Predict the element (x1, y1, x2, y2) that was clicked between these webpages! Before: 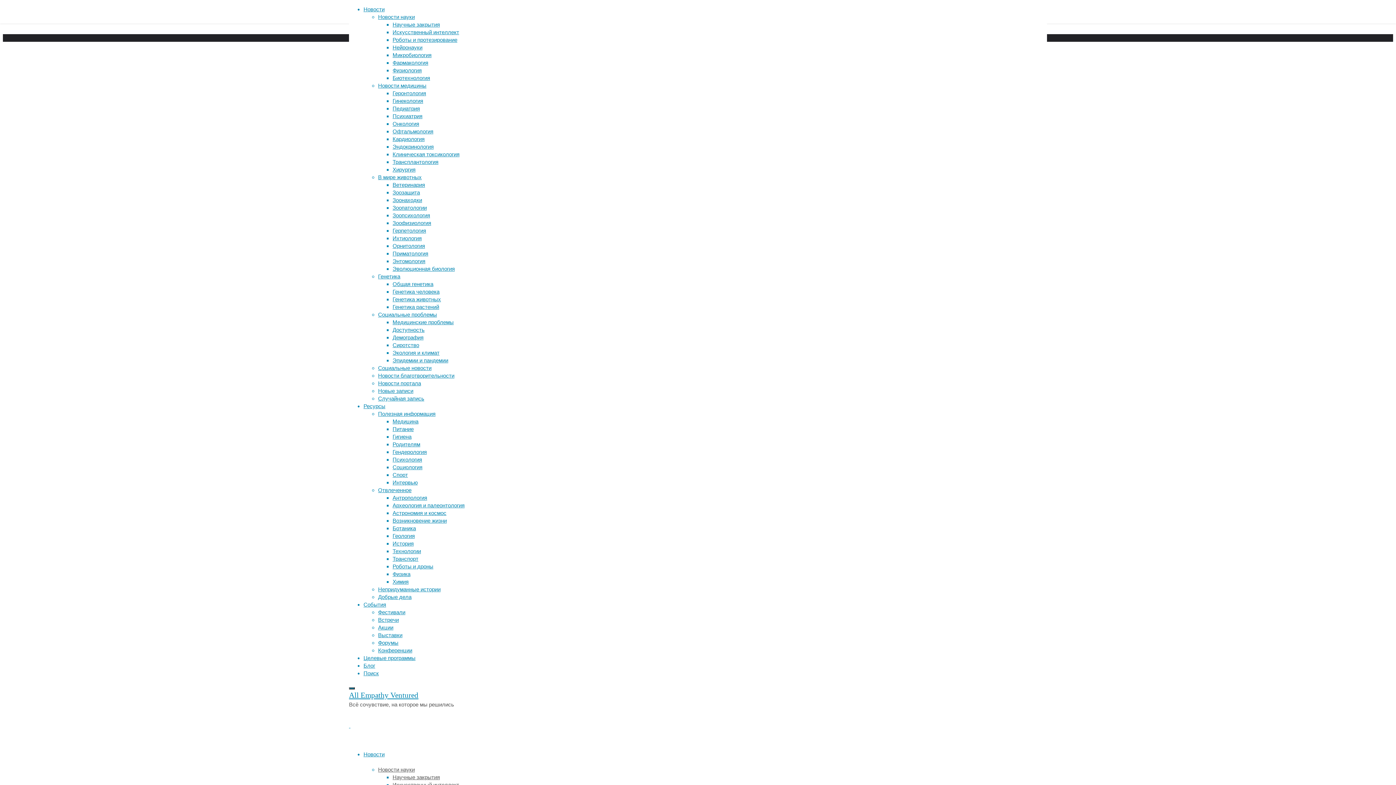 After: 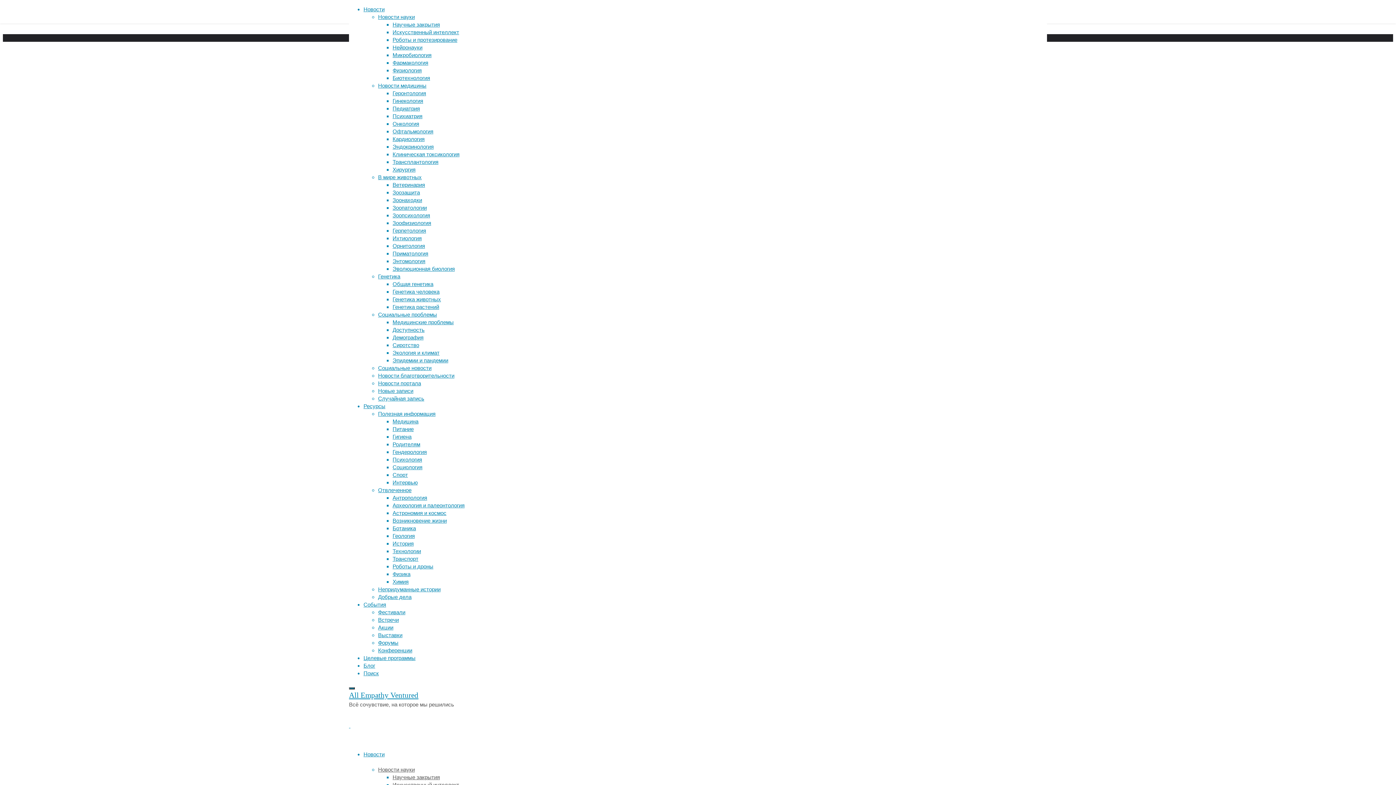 Action: label: Микробиология bbox: (392, 52, 431, 58)